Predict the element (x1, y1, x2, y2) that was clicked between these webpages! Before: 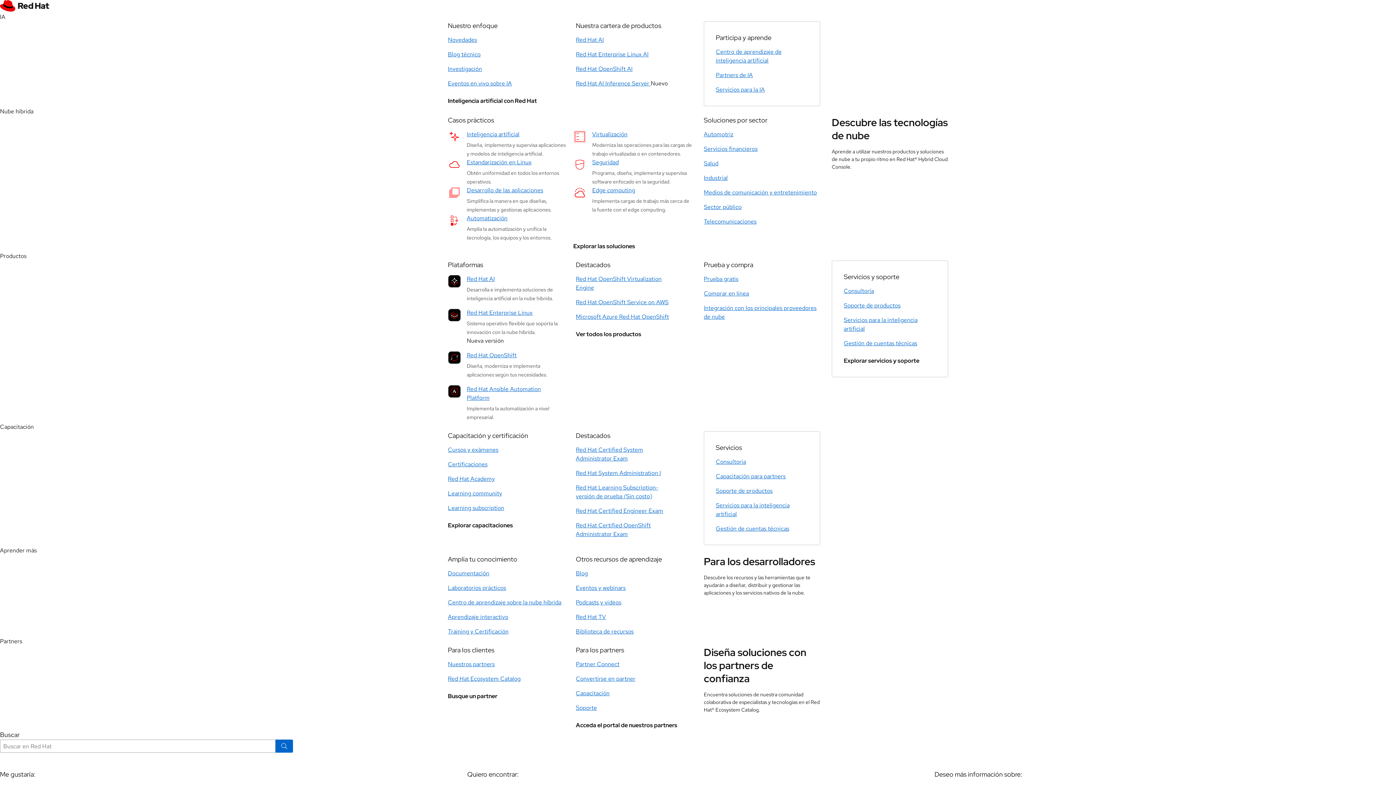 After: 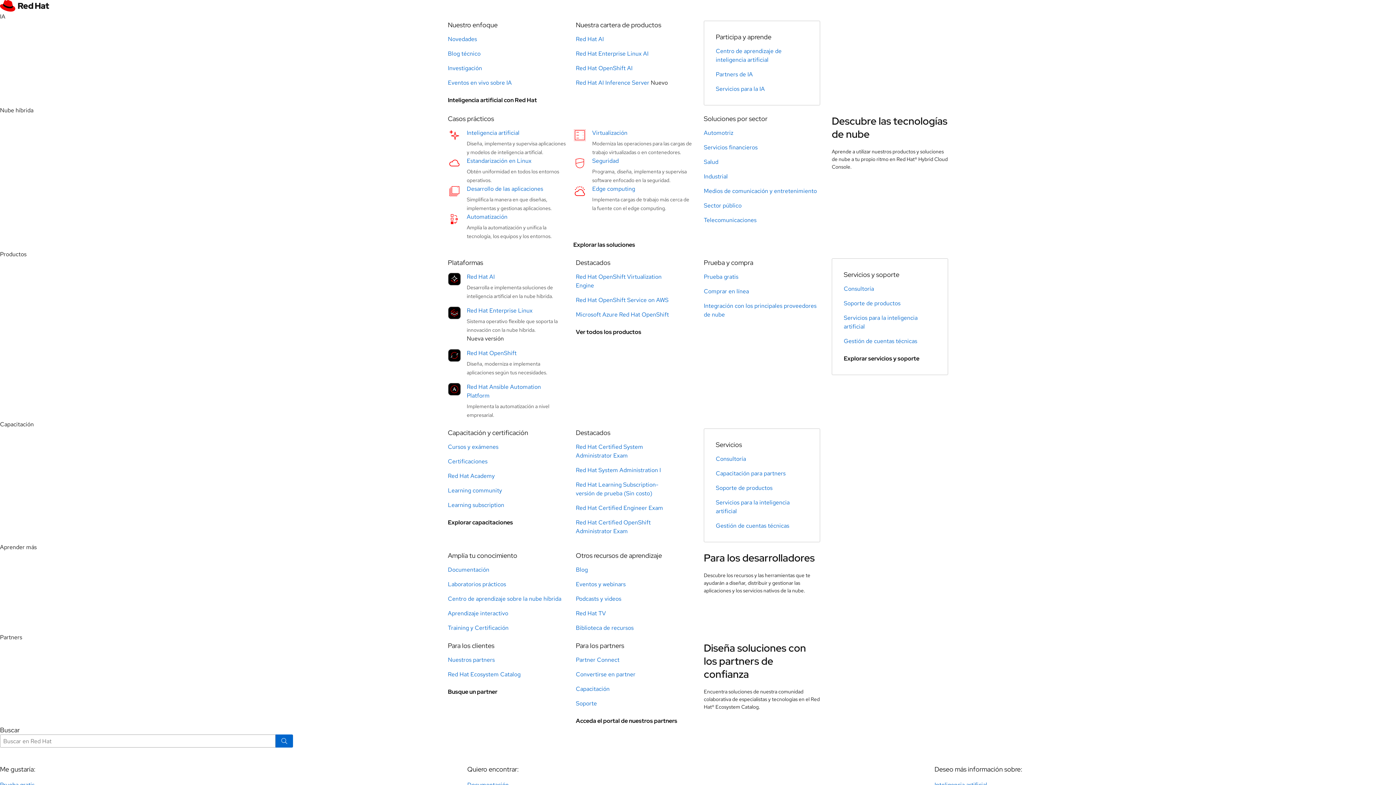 Action: bbox: (704, 174, 728, 182) label: Industrial